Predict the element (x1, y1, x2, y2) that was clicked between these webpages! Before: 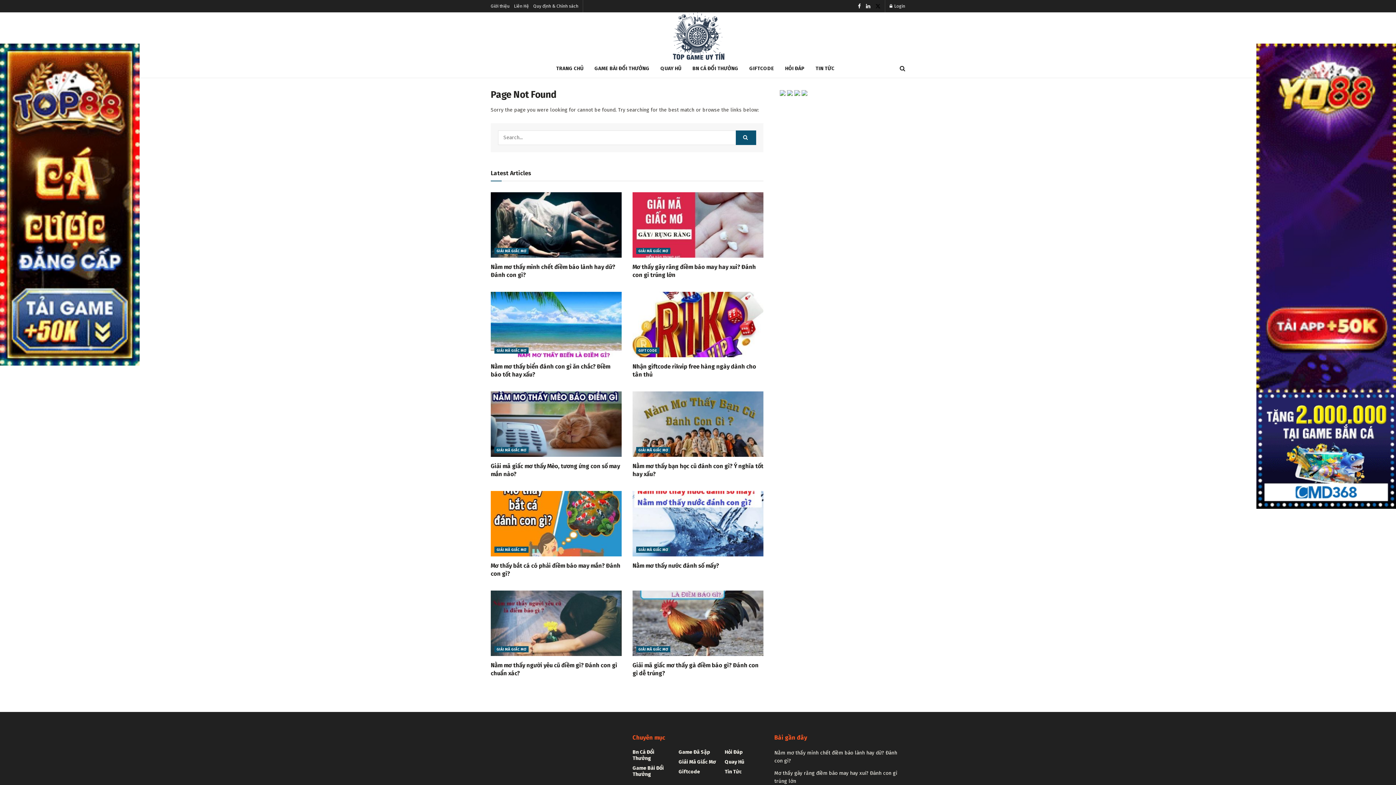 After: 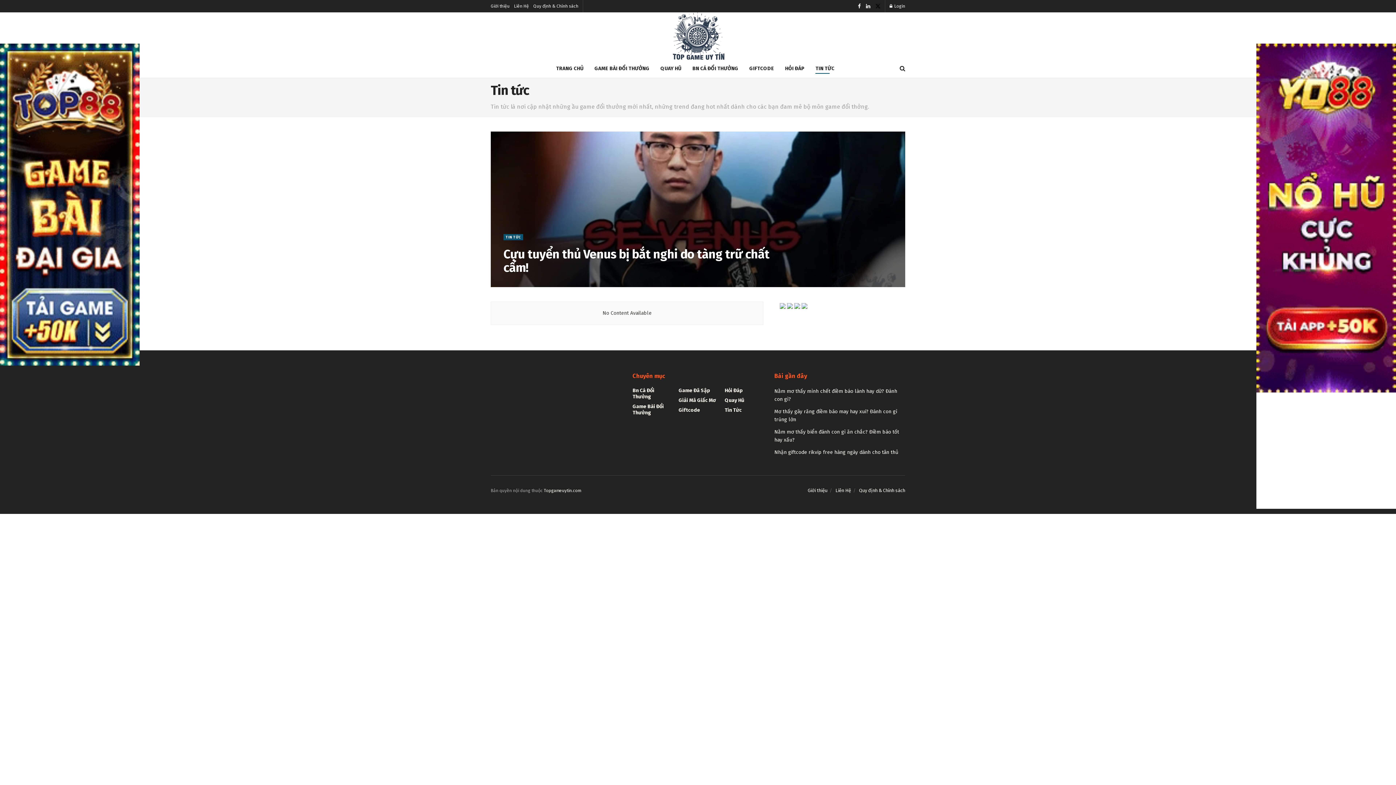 Action: label: TIN TỨC bbox: (815, 63, 834, 73)